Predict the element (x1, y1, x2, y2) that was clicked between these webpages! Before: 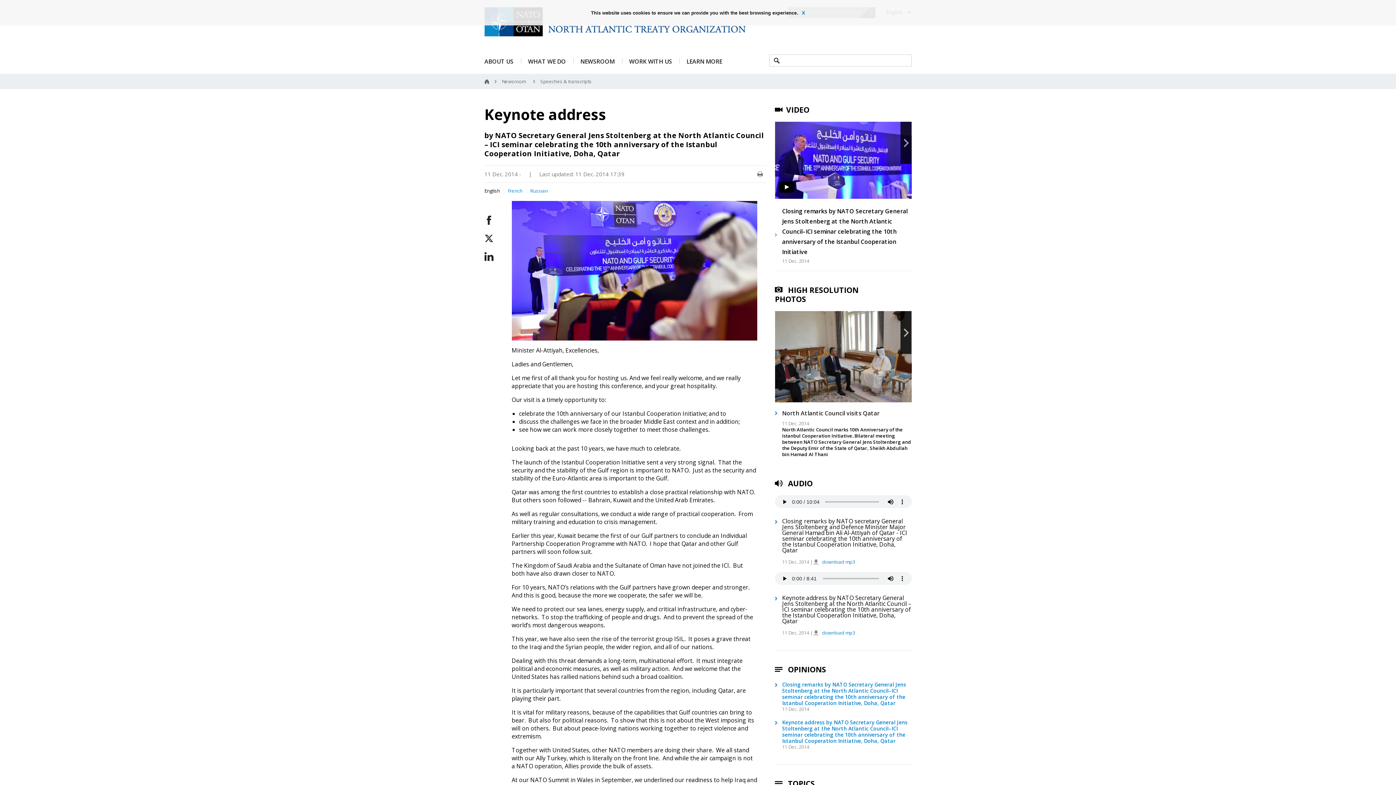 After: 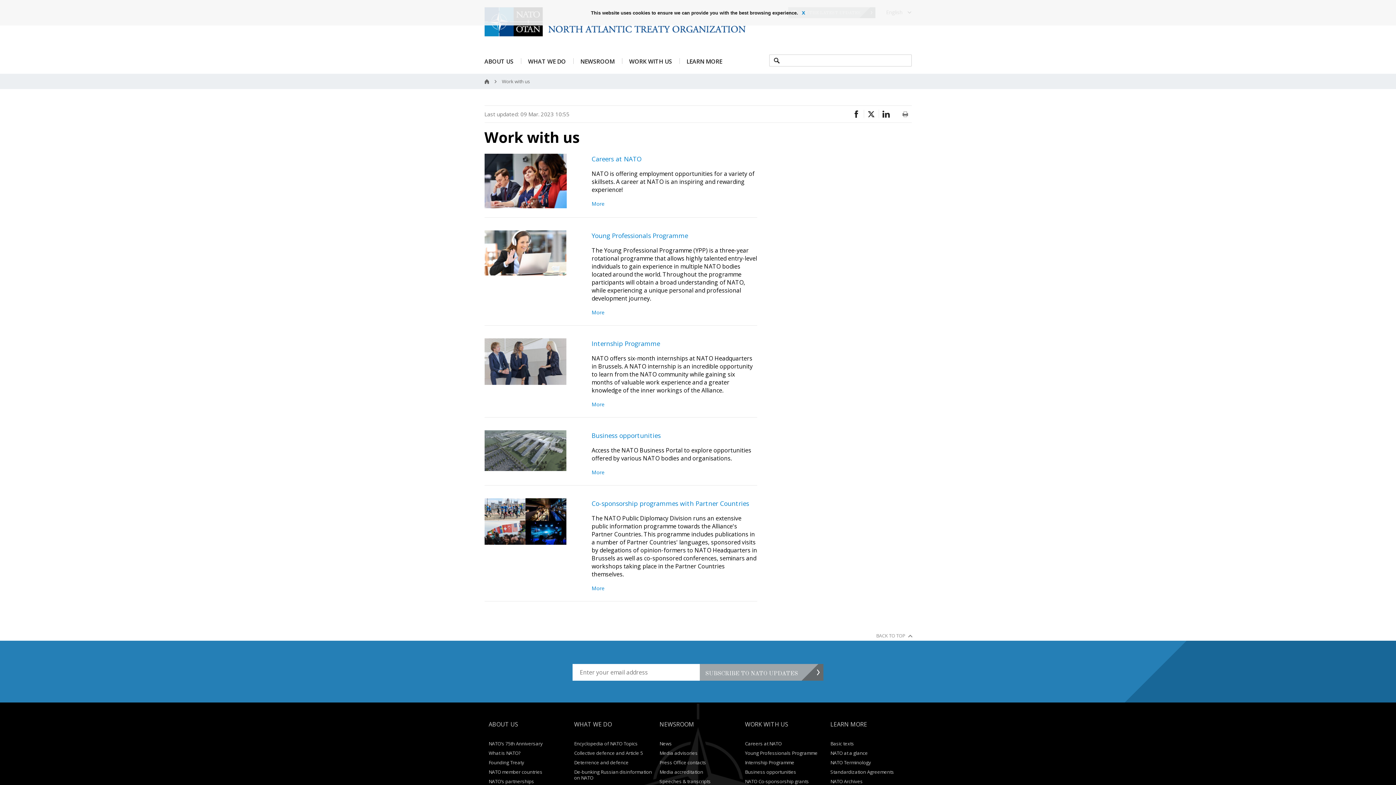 Action: label: WORK WITH US bbox: (629, 57, 672, 65)